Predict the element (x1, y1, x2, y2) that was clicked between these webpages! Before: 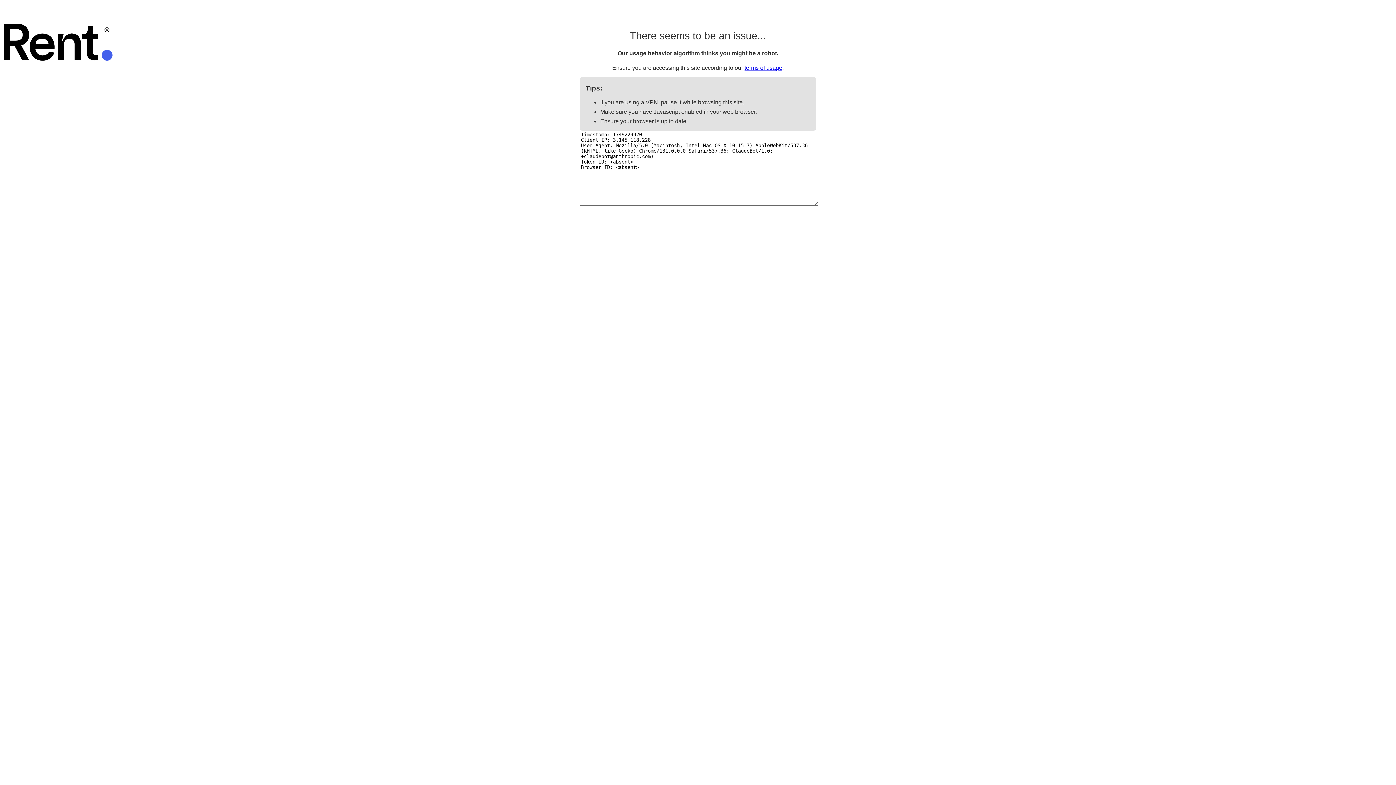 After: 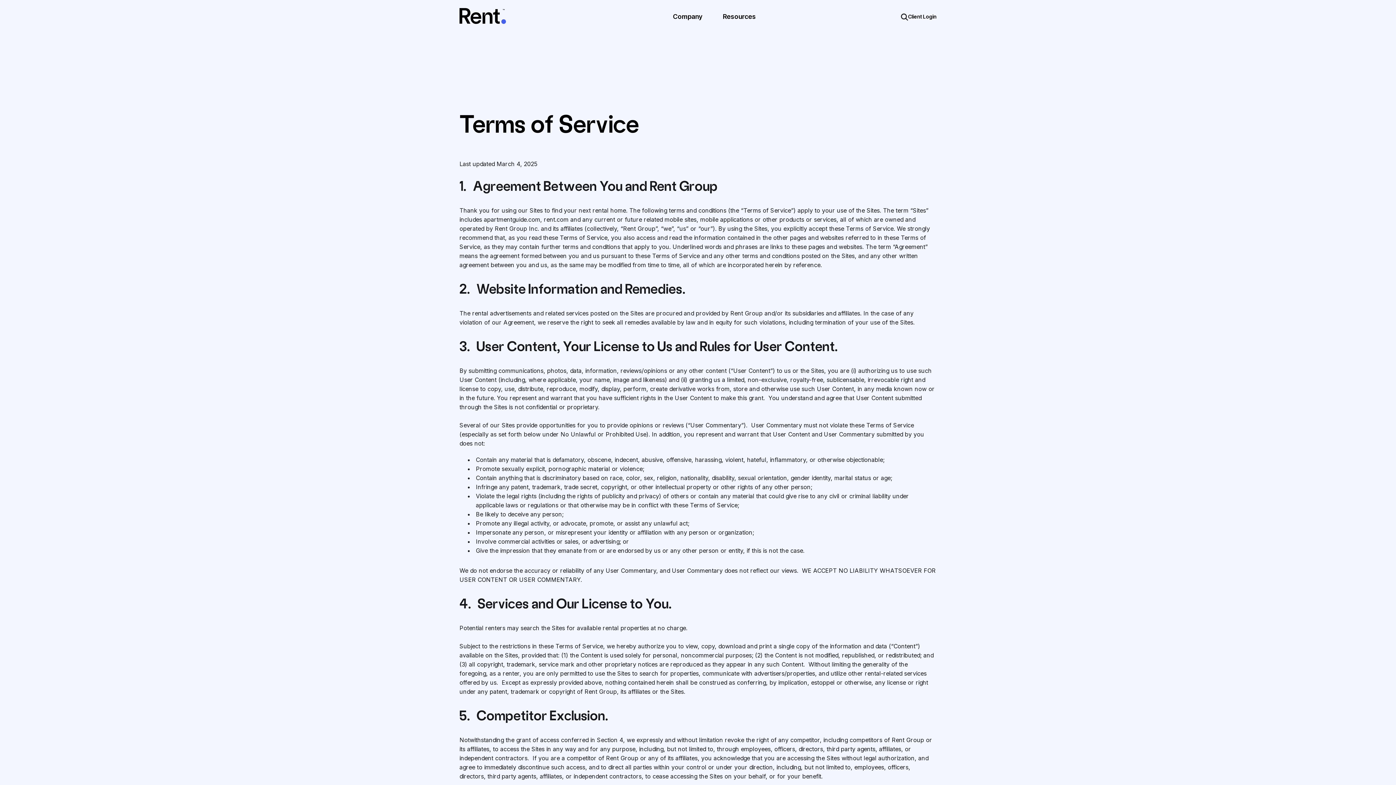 Action: label: terms of usage bbox: (744, 64, 782, 70)